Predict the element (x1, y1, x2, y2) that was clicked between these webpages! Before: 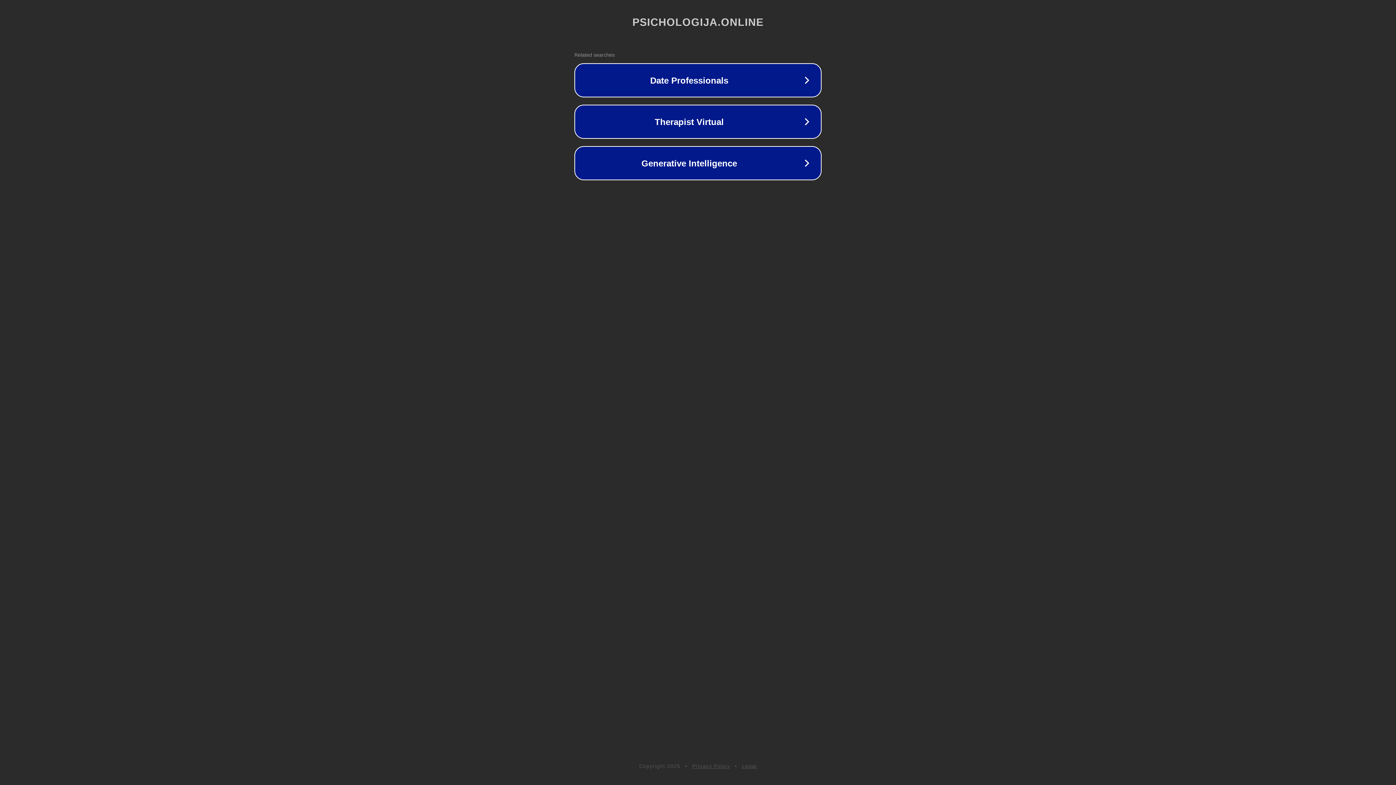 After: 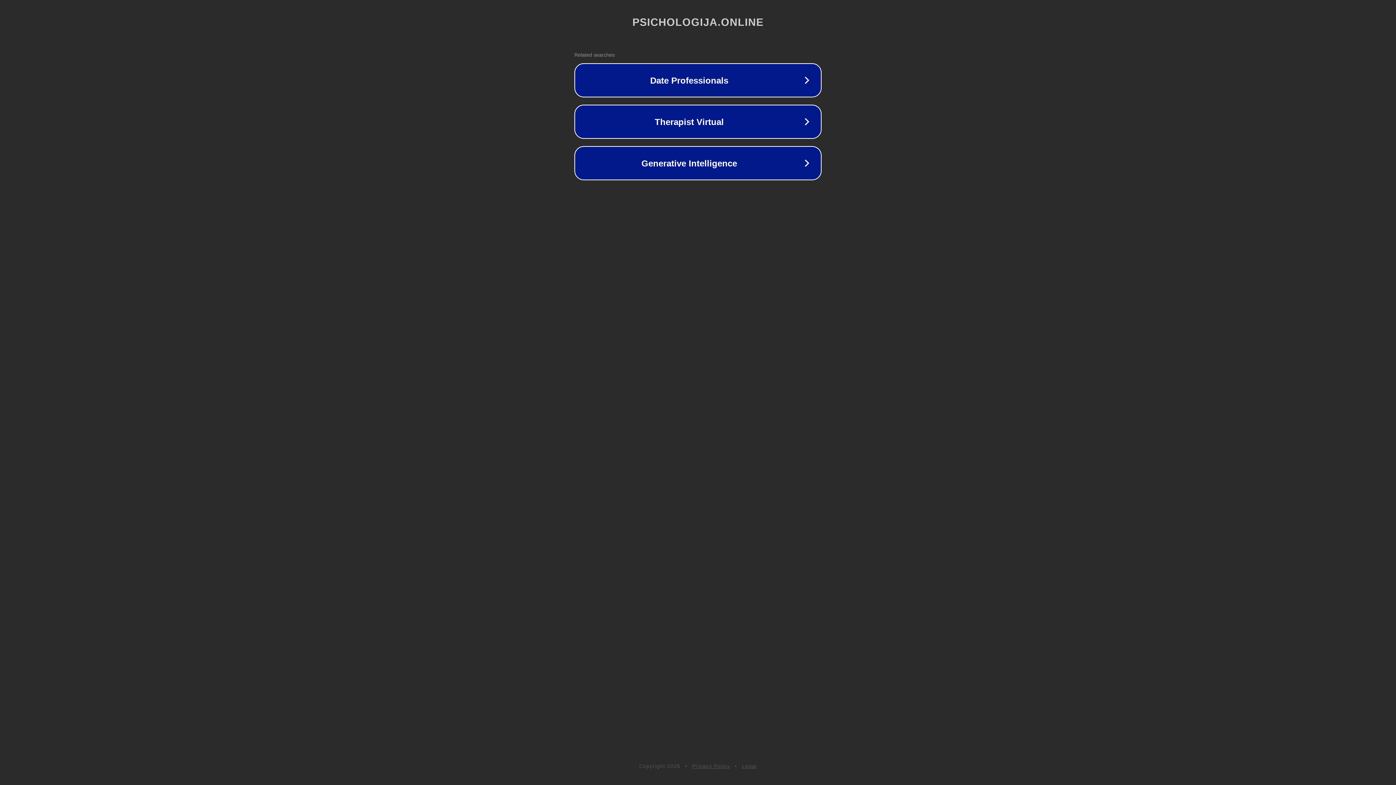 Action: bbox: (692, 763, 730, 769) label: Privacy Policy